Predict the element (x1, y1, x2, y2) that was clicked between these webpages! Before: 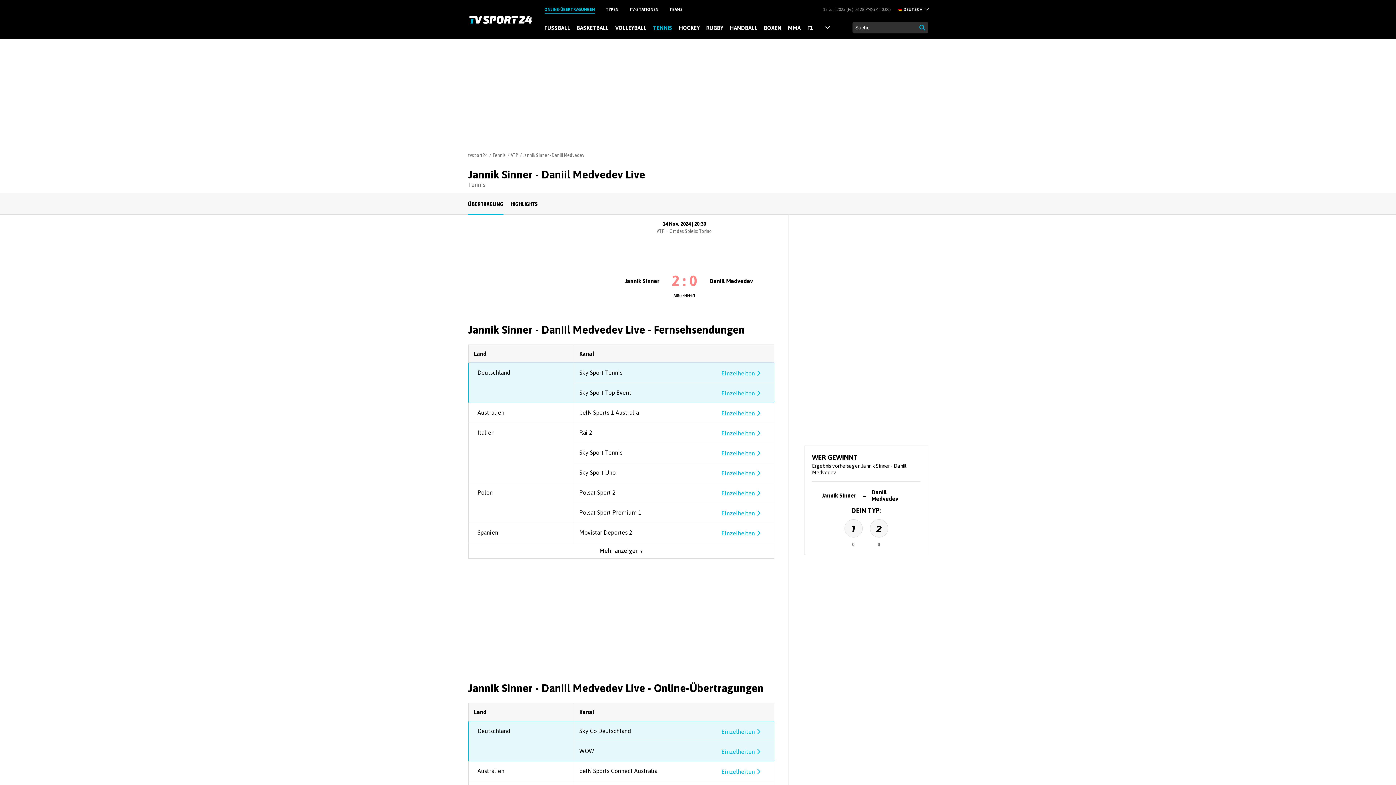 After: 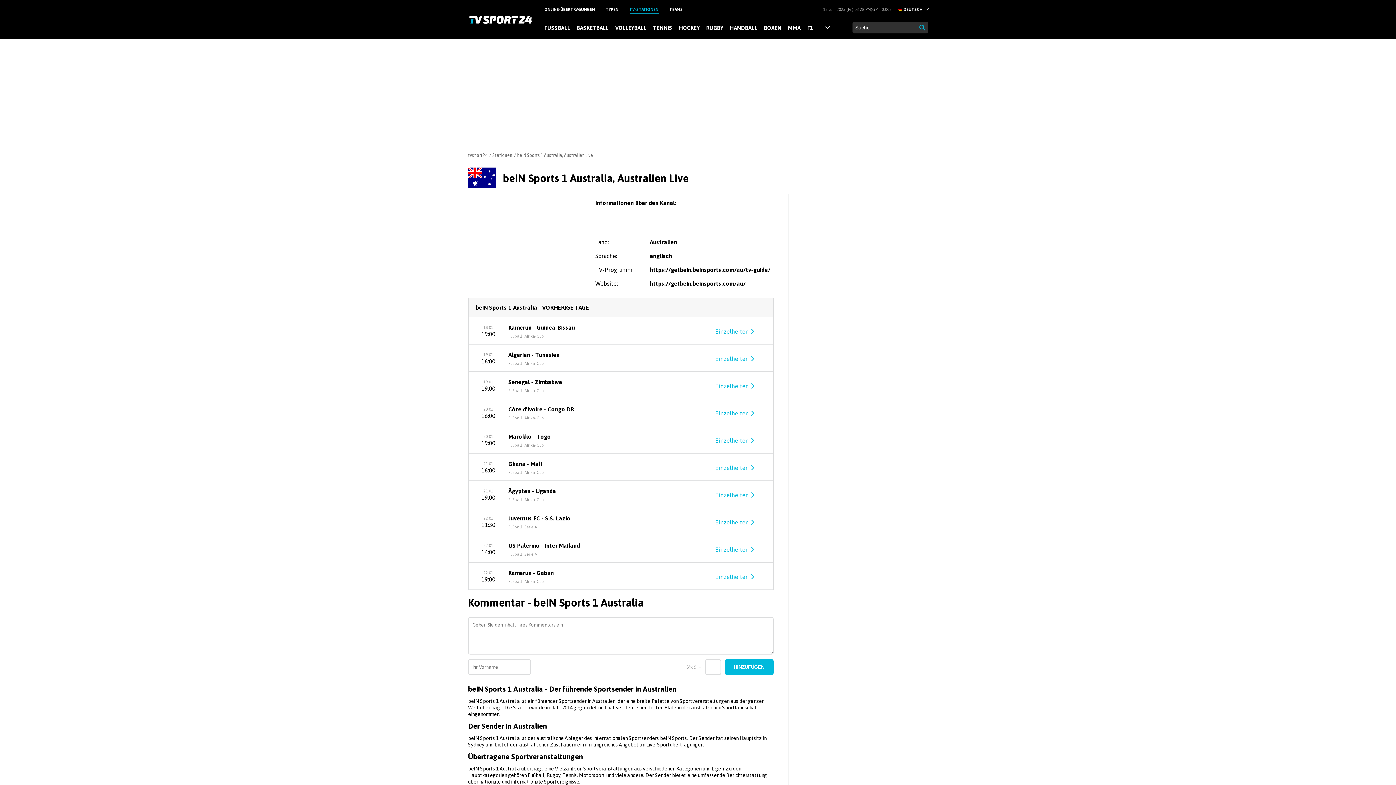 Action: bbox: (721, 408, 762, 417) label: Einzelheiten